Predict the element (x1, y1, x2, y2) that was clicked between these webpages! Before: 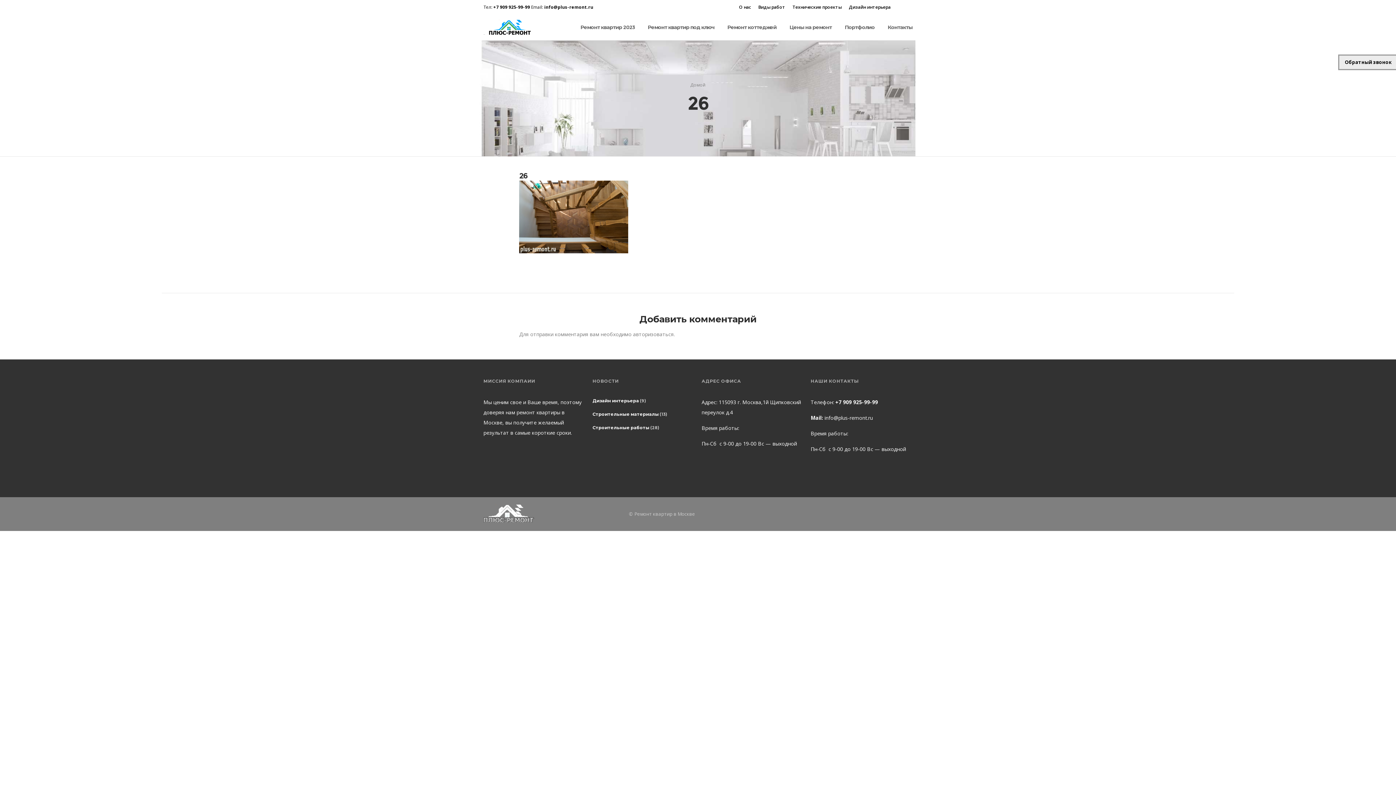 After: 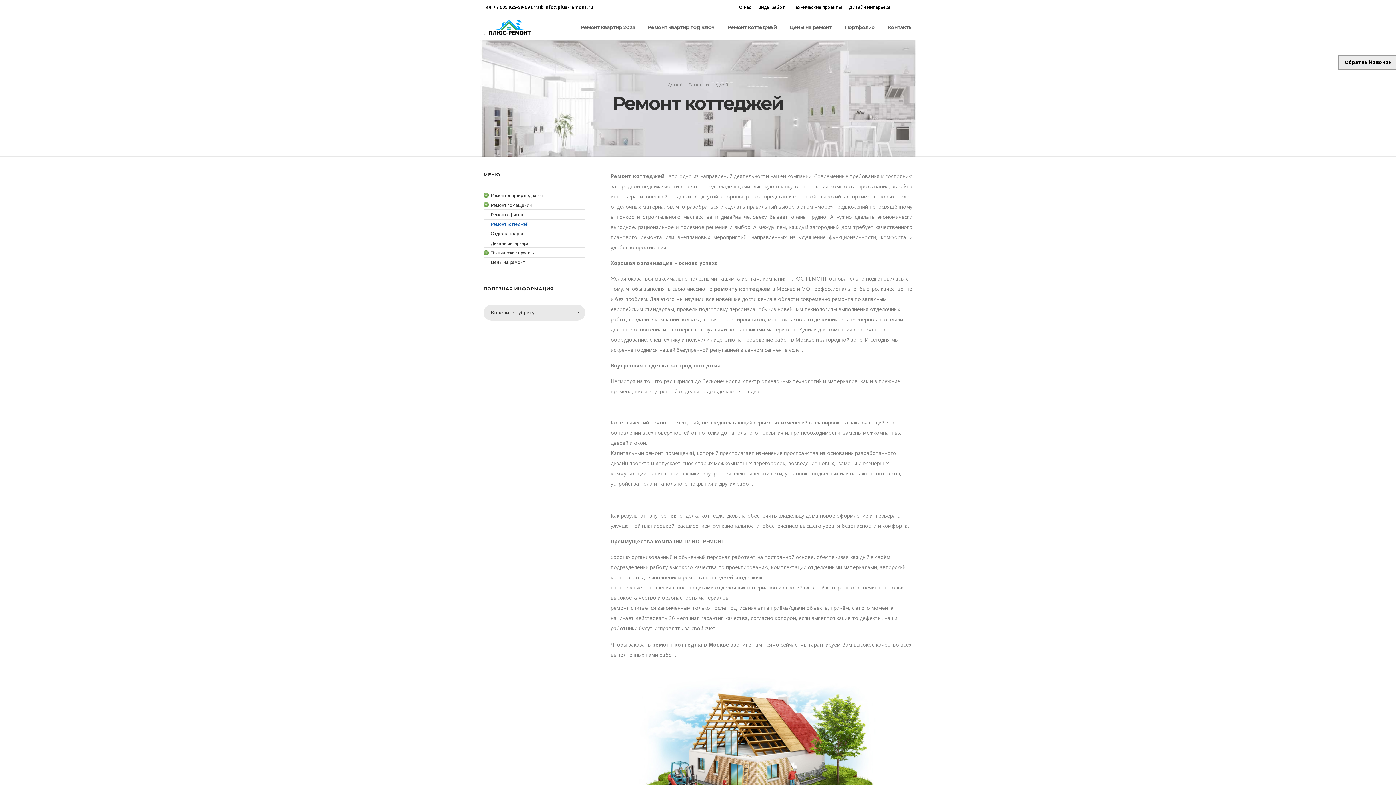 Action: label: Ремонт коттеджей bbox: (727, 14, 776, 40)